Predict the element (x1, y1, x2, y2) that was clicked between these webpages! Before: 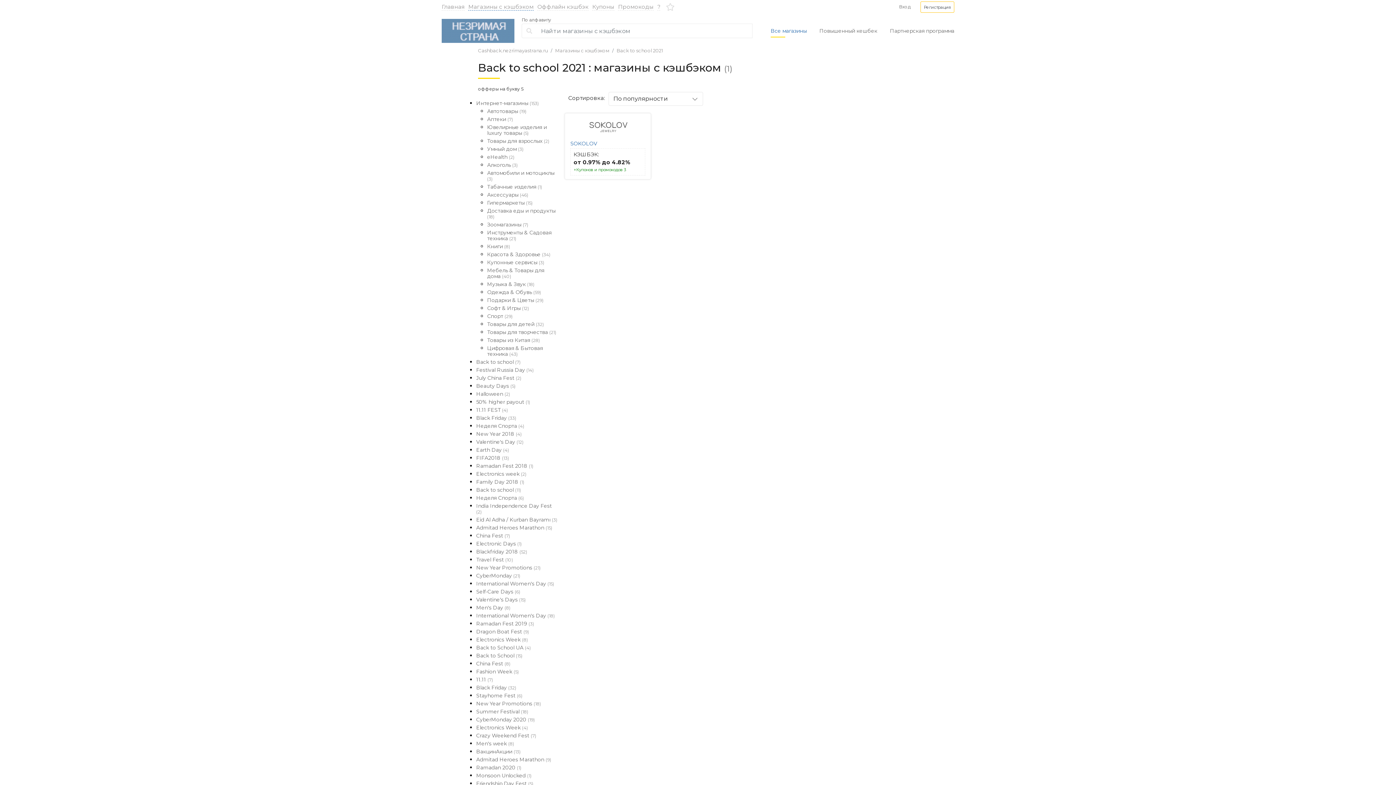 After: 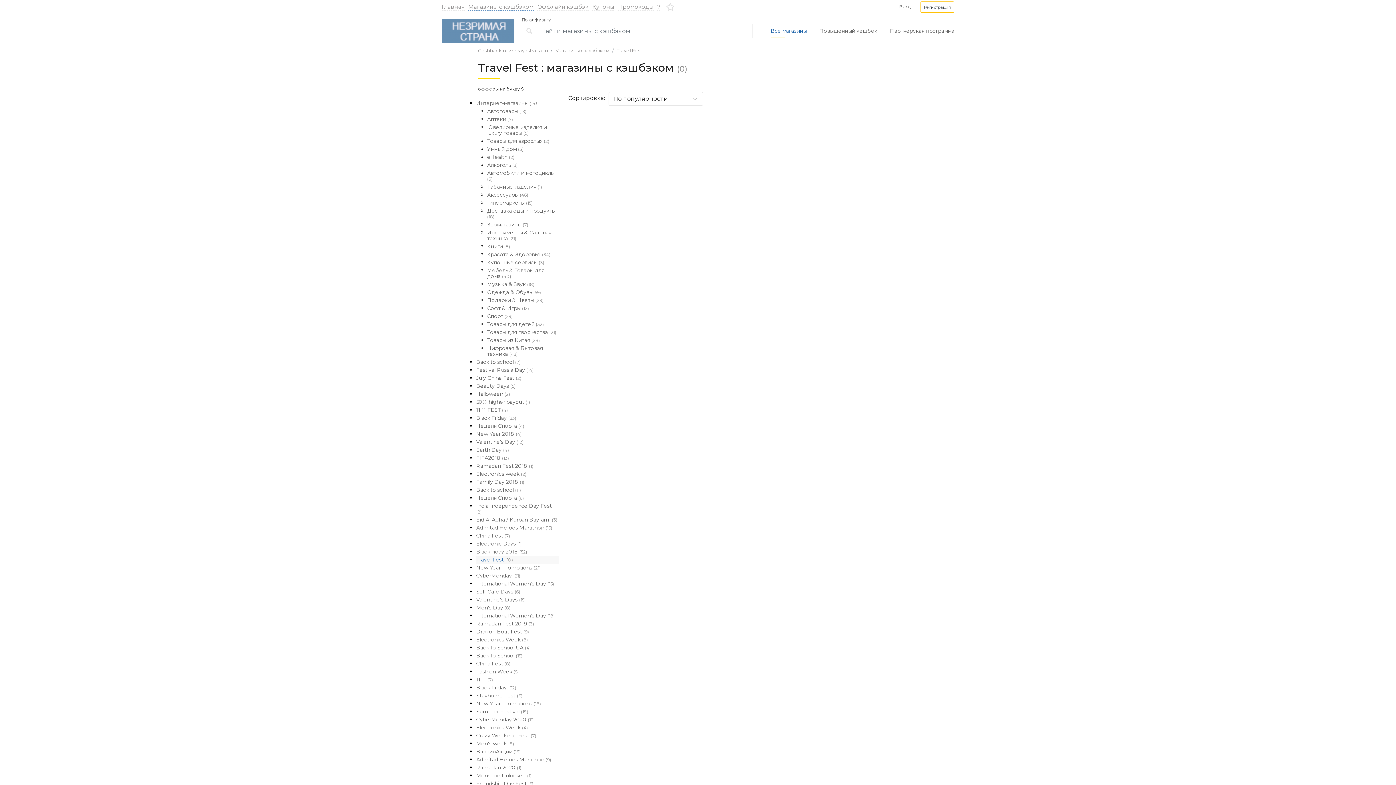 Action: label: Travel Fest (10) bbox: (476, 556, 559, 564)